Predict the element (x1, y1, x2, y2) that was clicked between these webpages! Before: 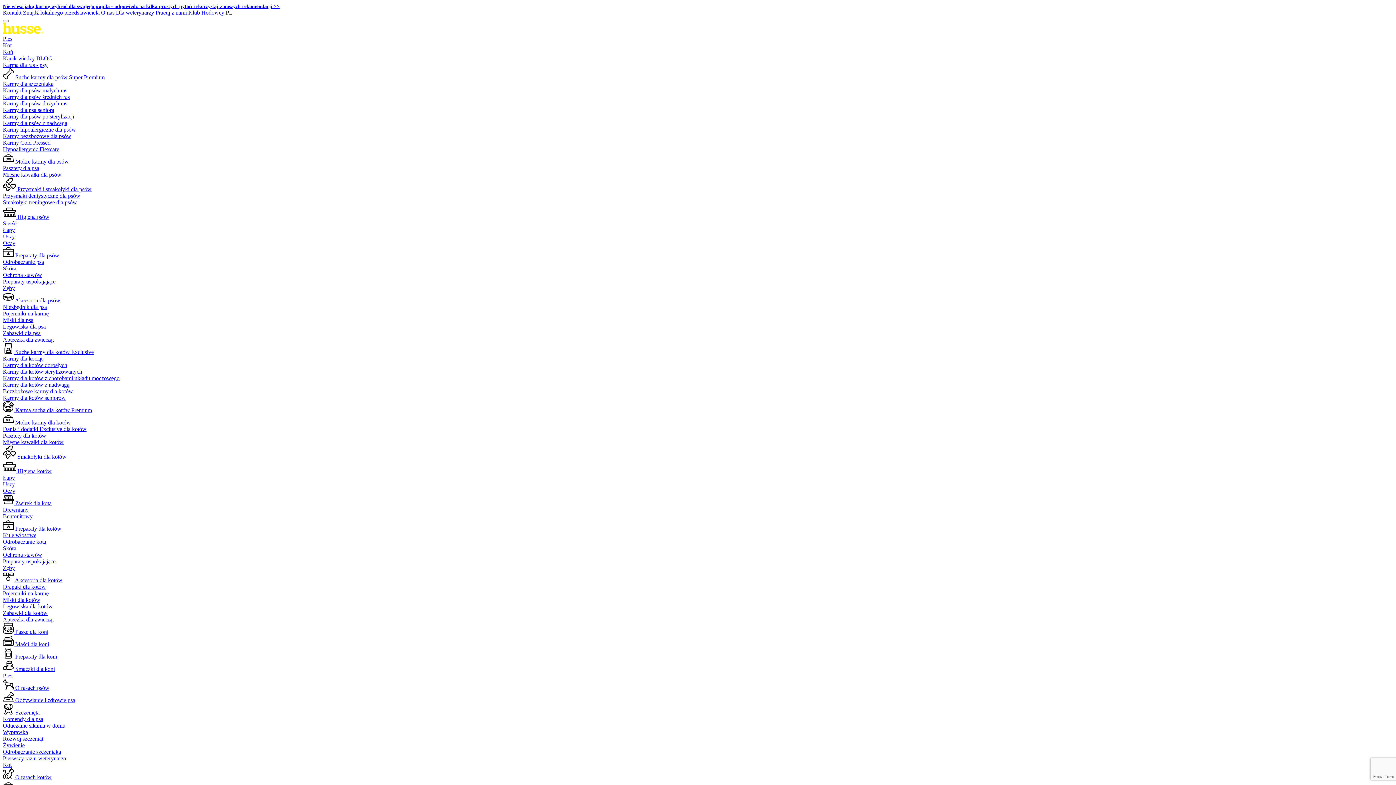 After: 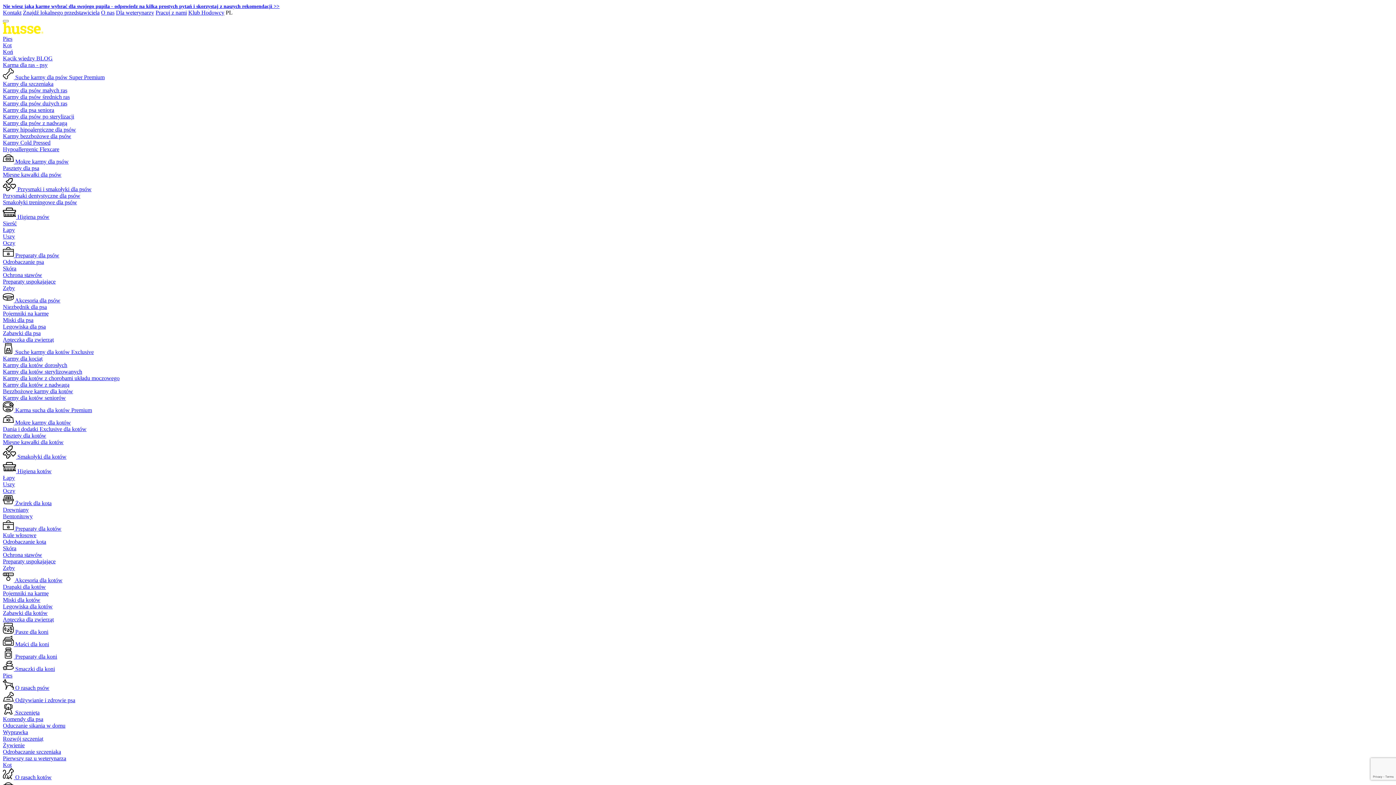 Action: label:  Higiena psów bbox: (2, 213, 49, 220)